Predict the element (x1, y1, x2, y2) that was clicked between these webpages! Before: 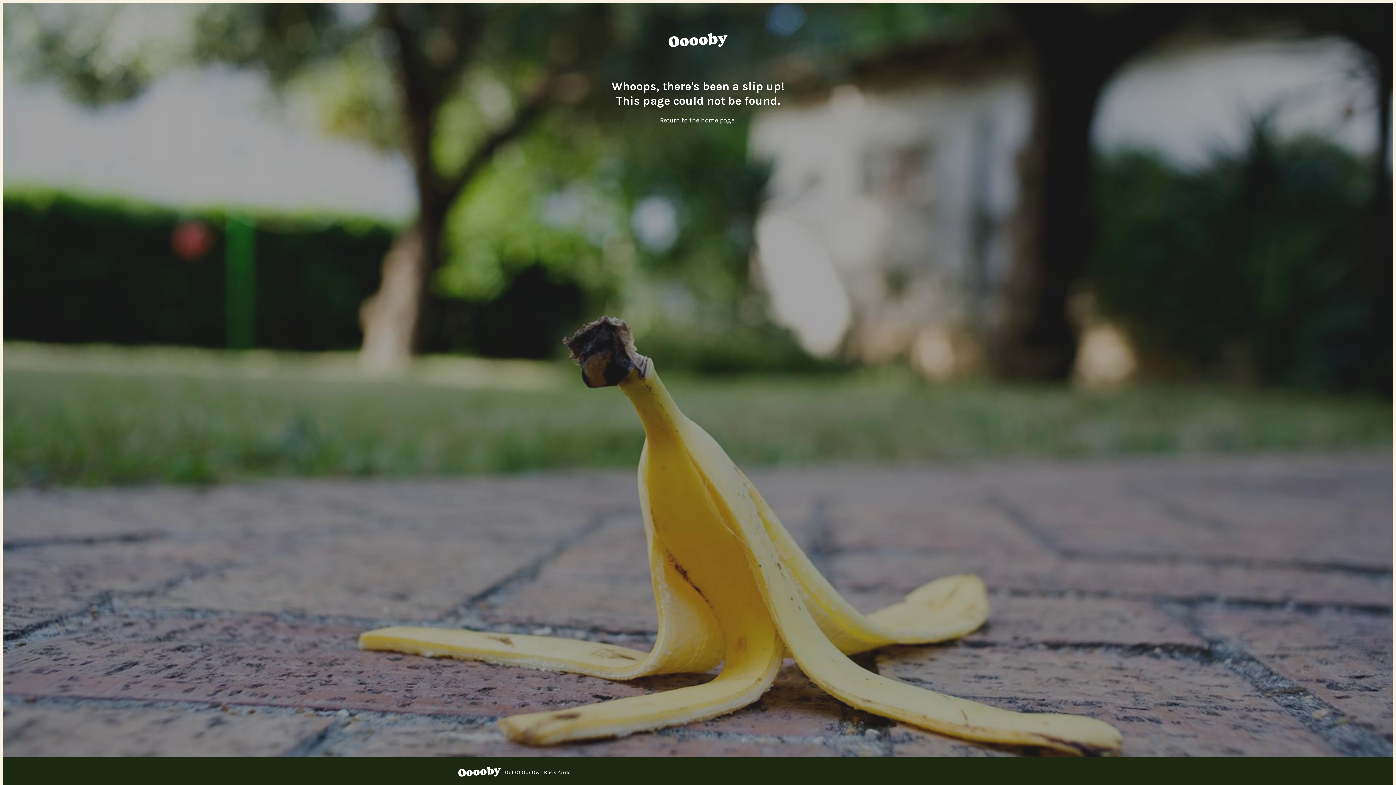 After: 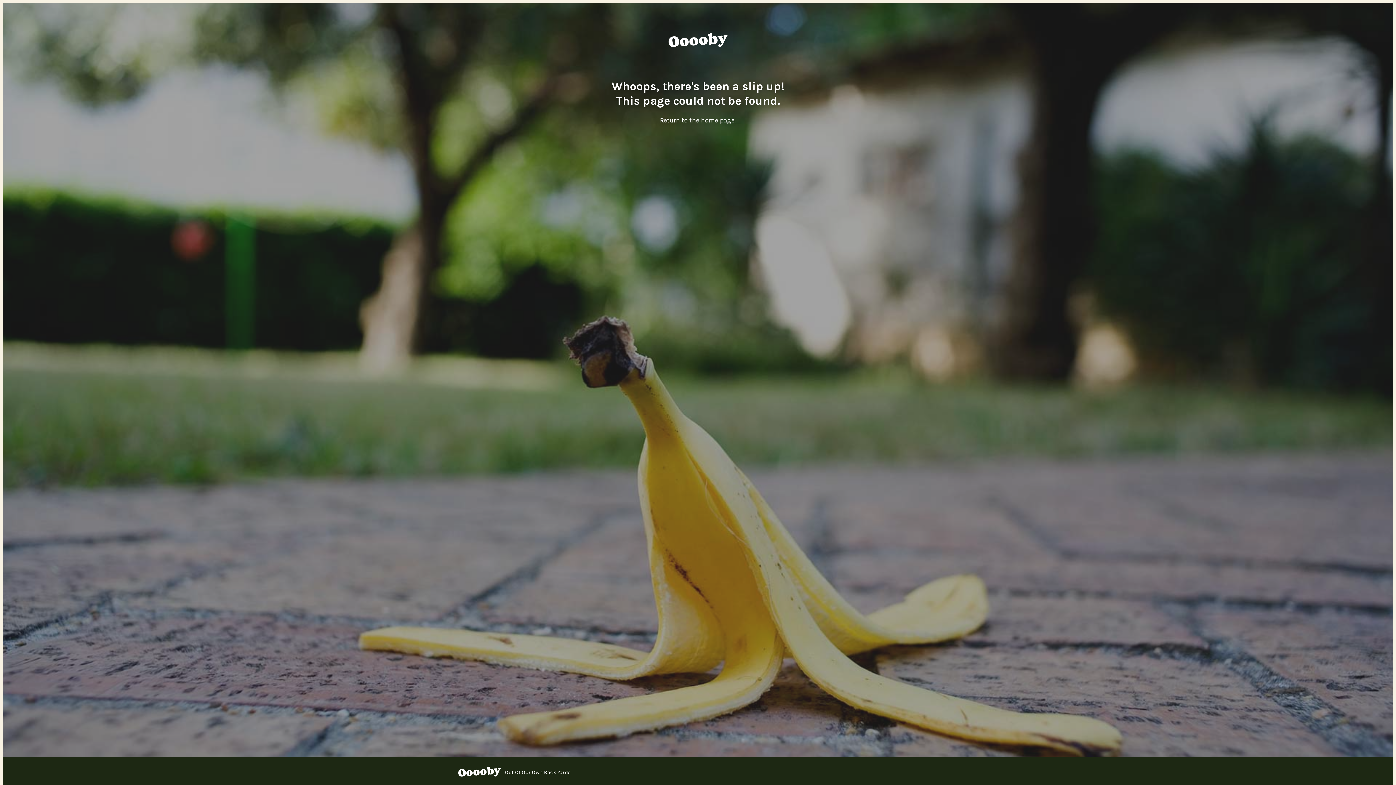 Action: bbox: (457, 763, 501, 782) label: Ooooby